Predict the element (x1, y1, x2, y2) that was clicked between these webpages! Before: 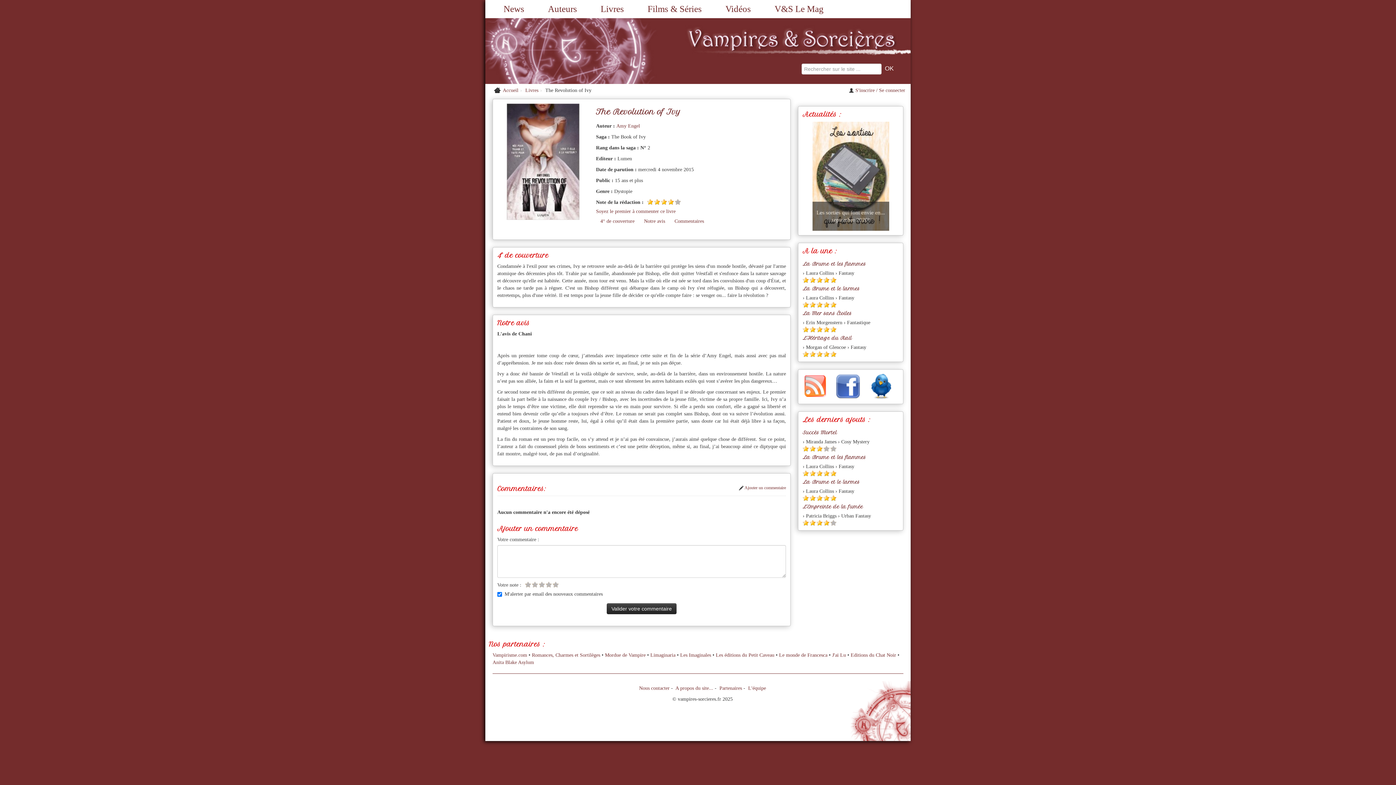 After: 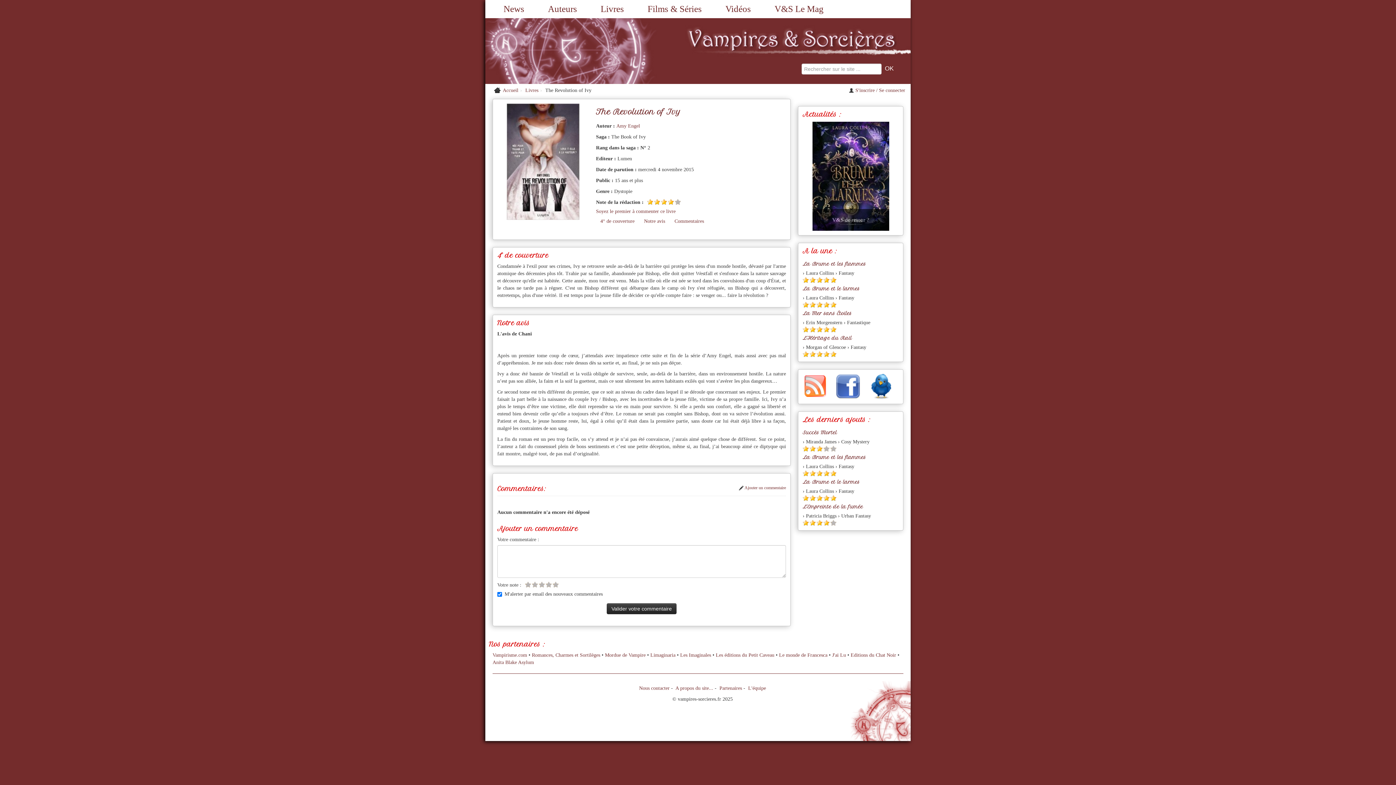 Action: label: Etoile pleine 2 bbox: (809, 277, 816, 283)